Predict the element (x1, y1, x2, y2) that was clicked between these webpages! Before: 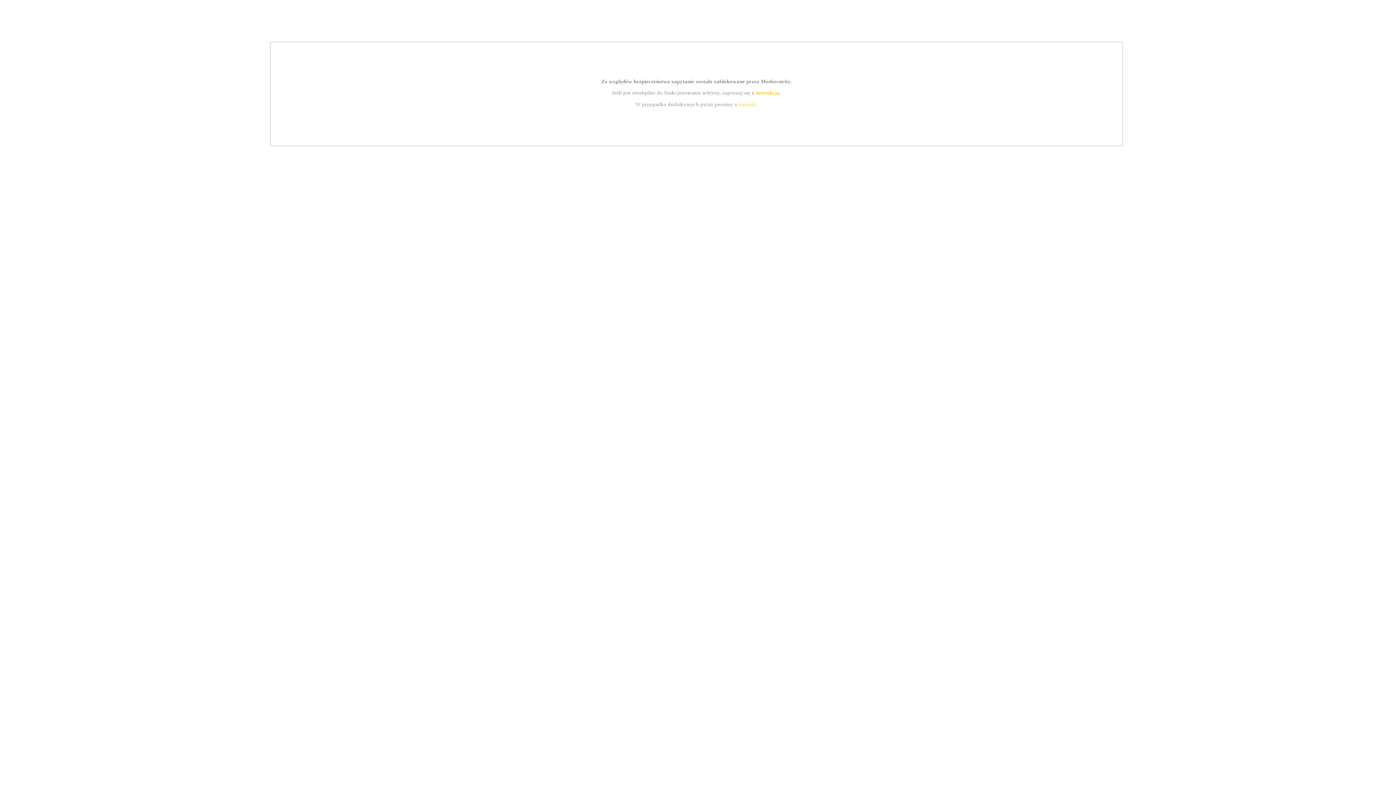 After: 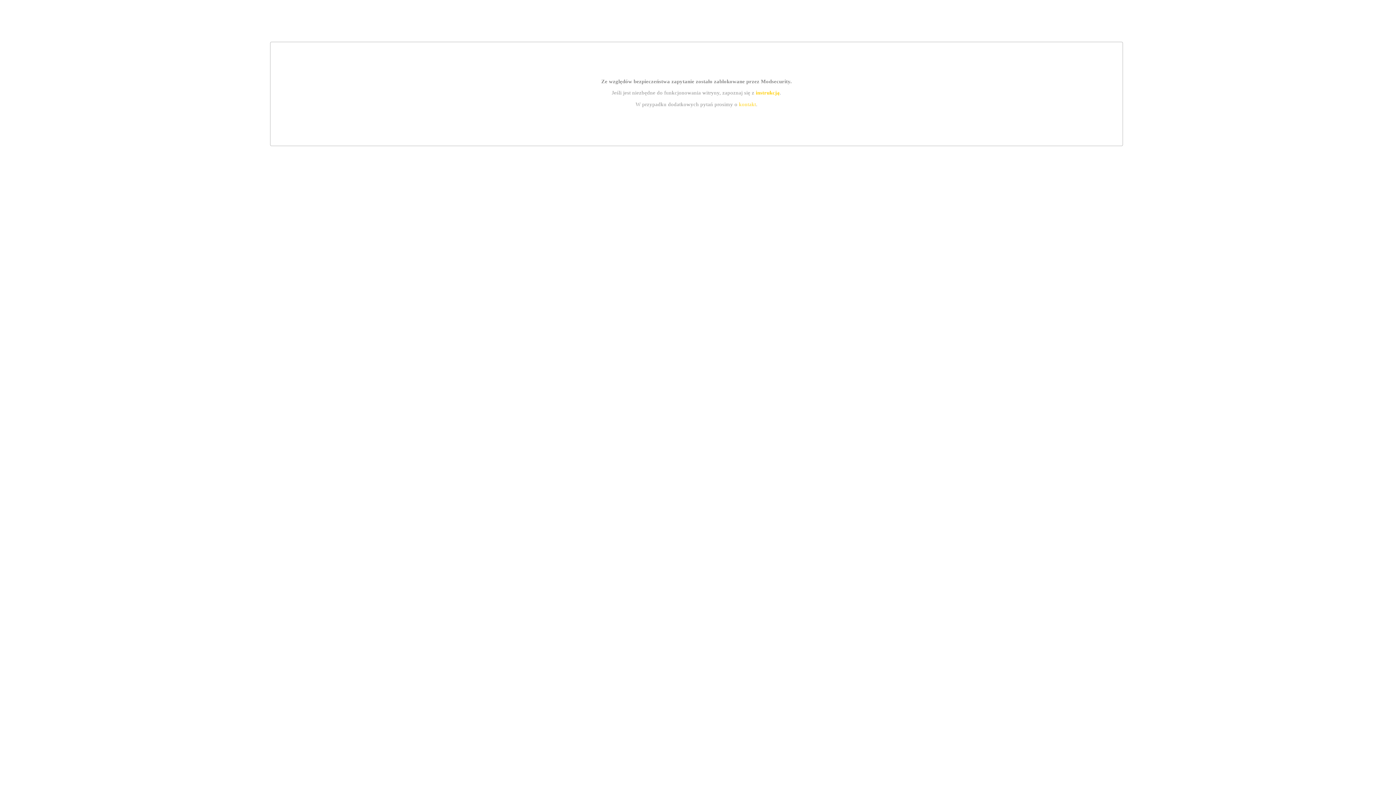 Action: label: instrukcją bbox: (755, 89, 779, 95)